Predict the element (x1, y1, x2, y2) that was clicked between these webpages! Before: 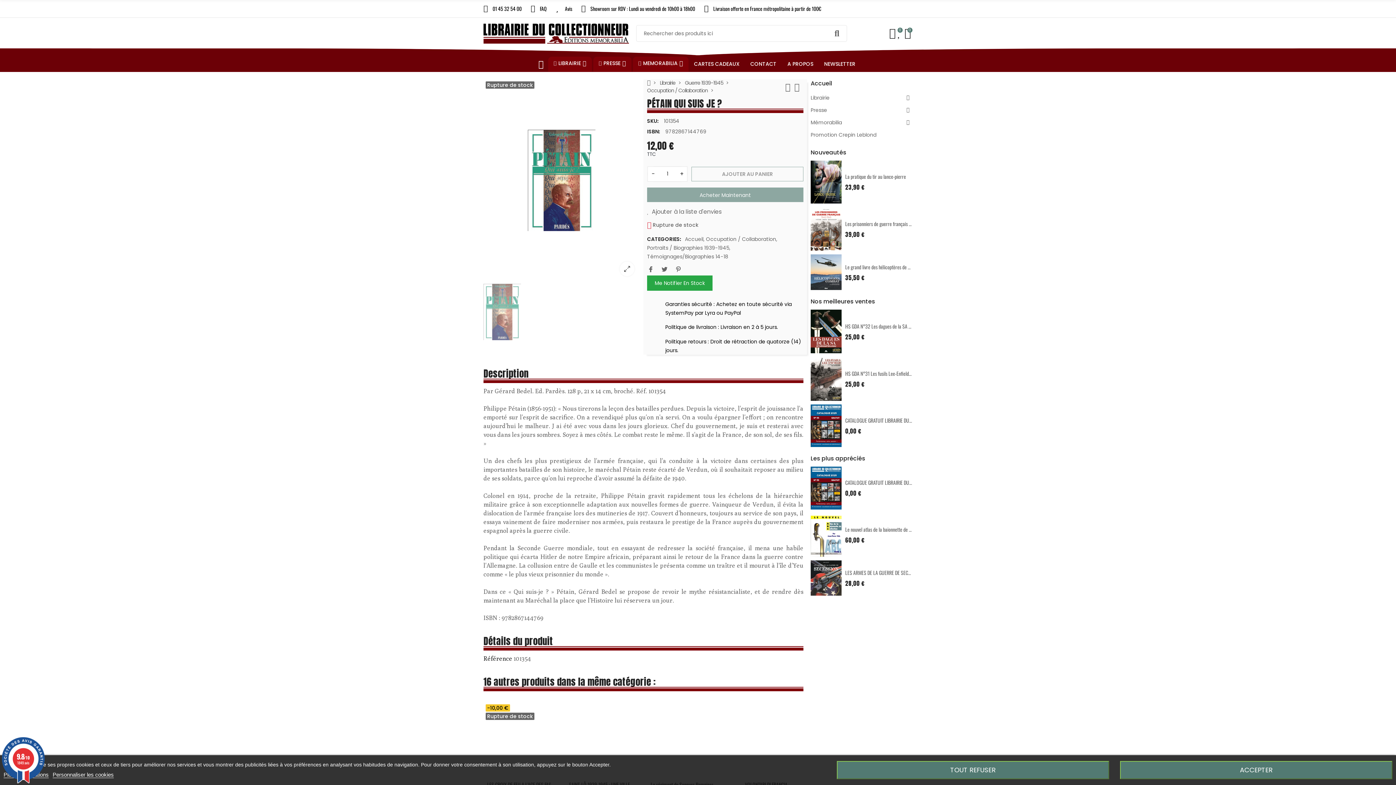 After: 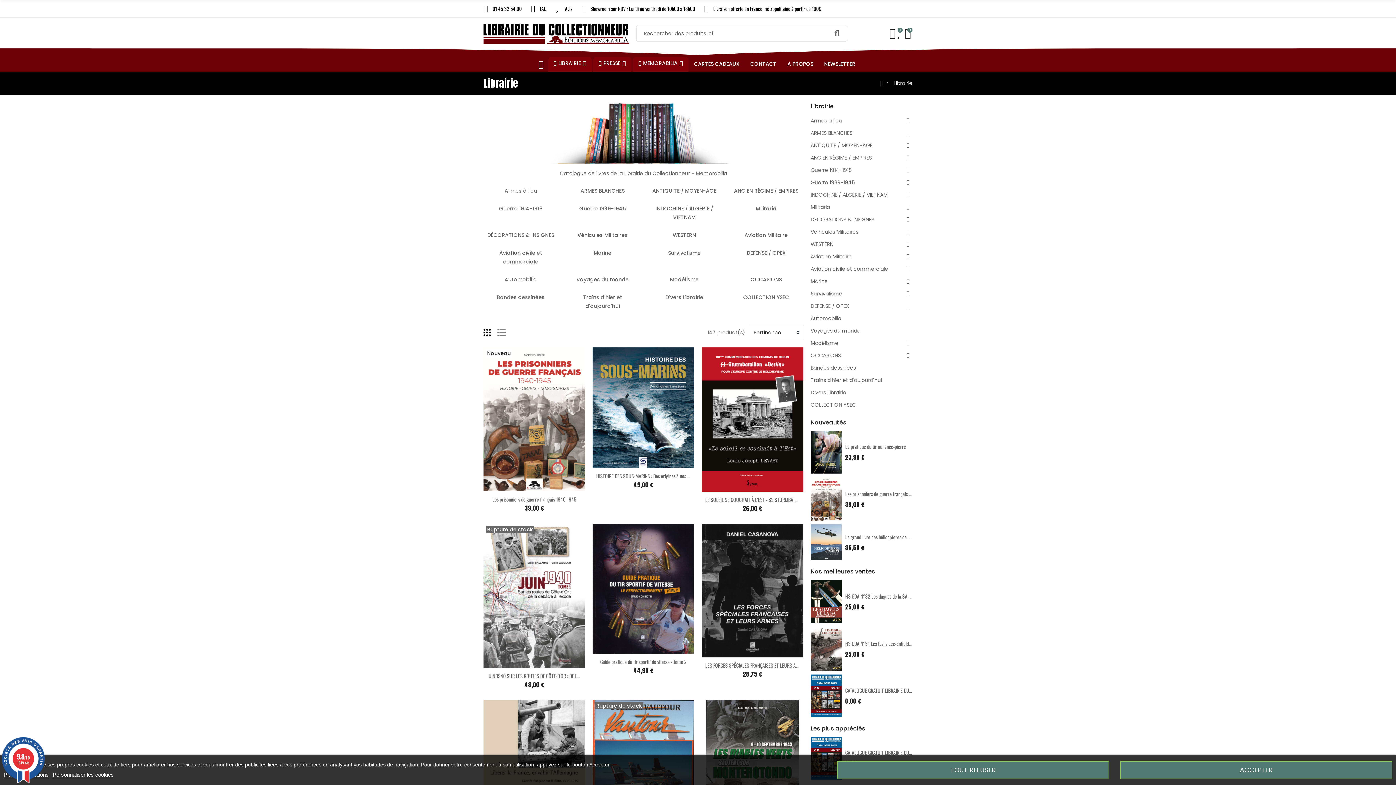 Action: label: Librairie bbox: (810, 91, 912, 103)